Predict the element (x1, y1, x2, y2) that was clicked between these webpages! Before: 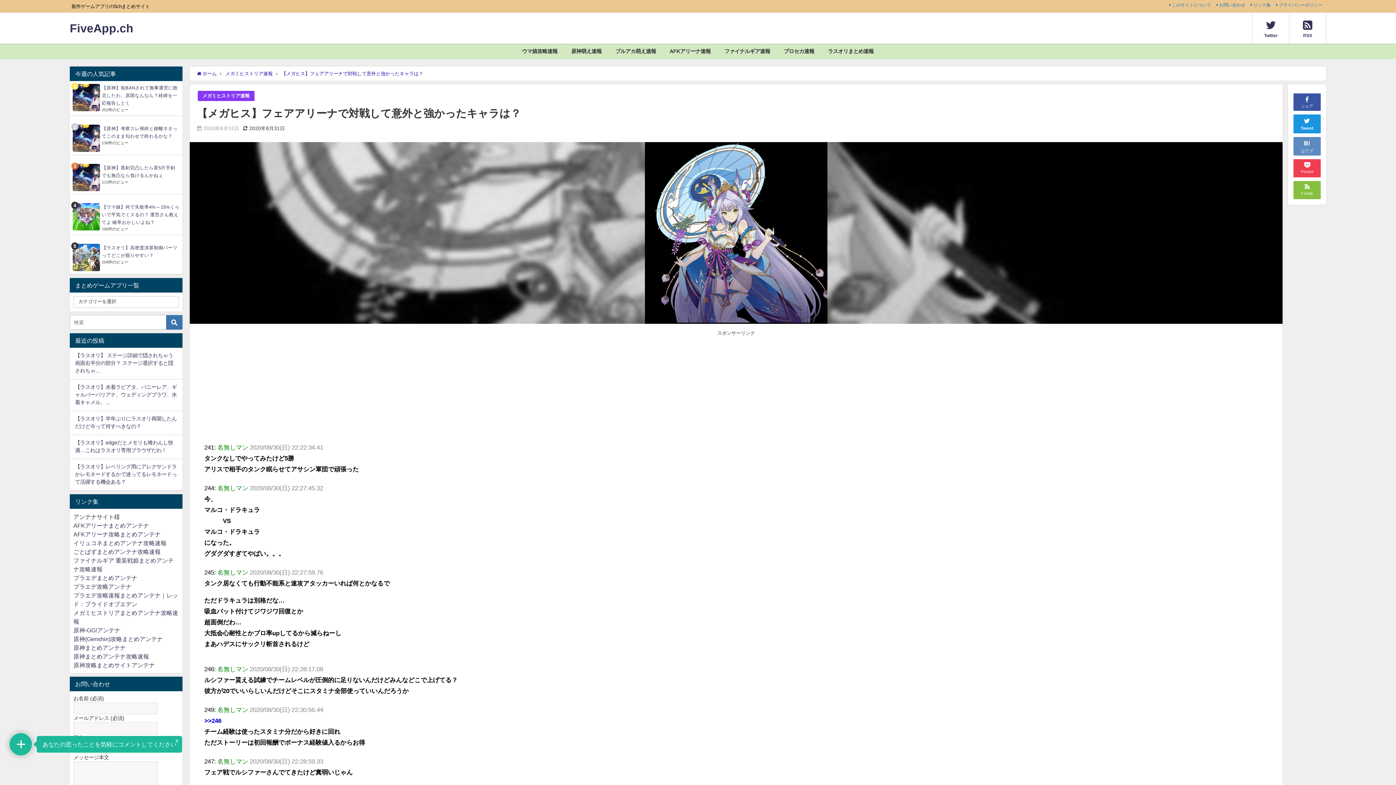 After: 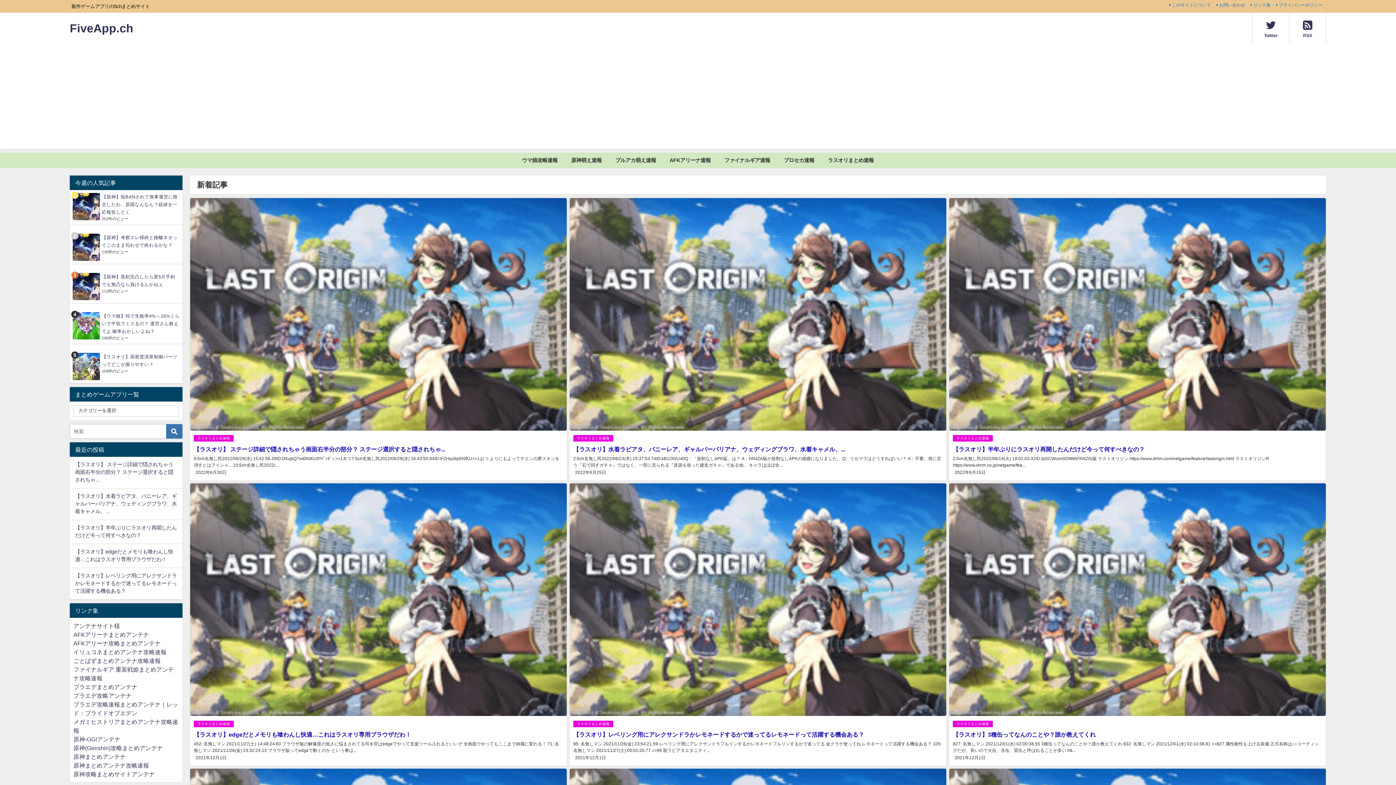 Action: bbox: (197, 71, 216, 76) label:  ホーム